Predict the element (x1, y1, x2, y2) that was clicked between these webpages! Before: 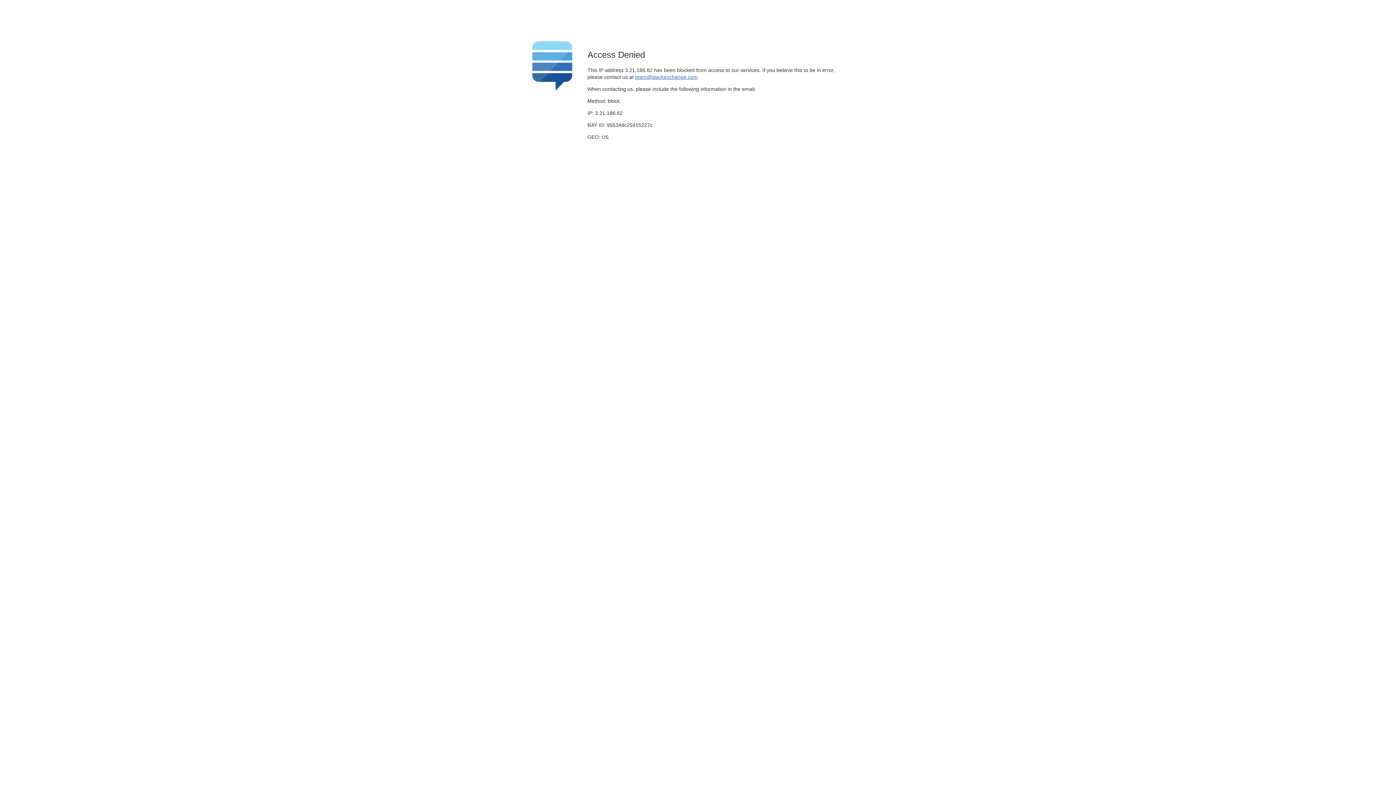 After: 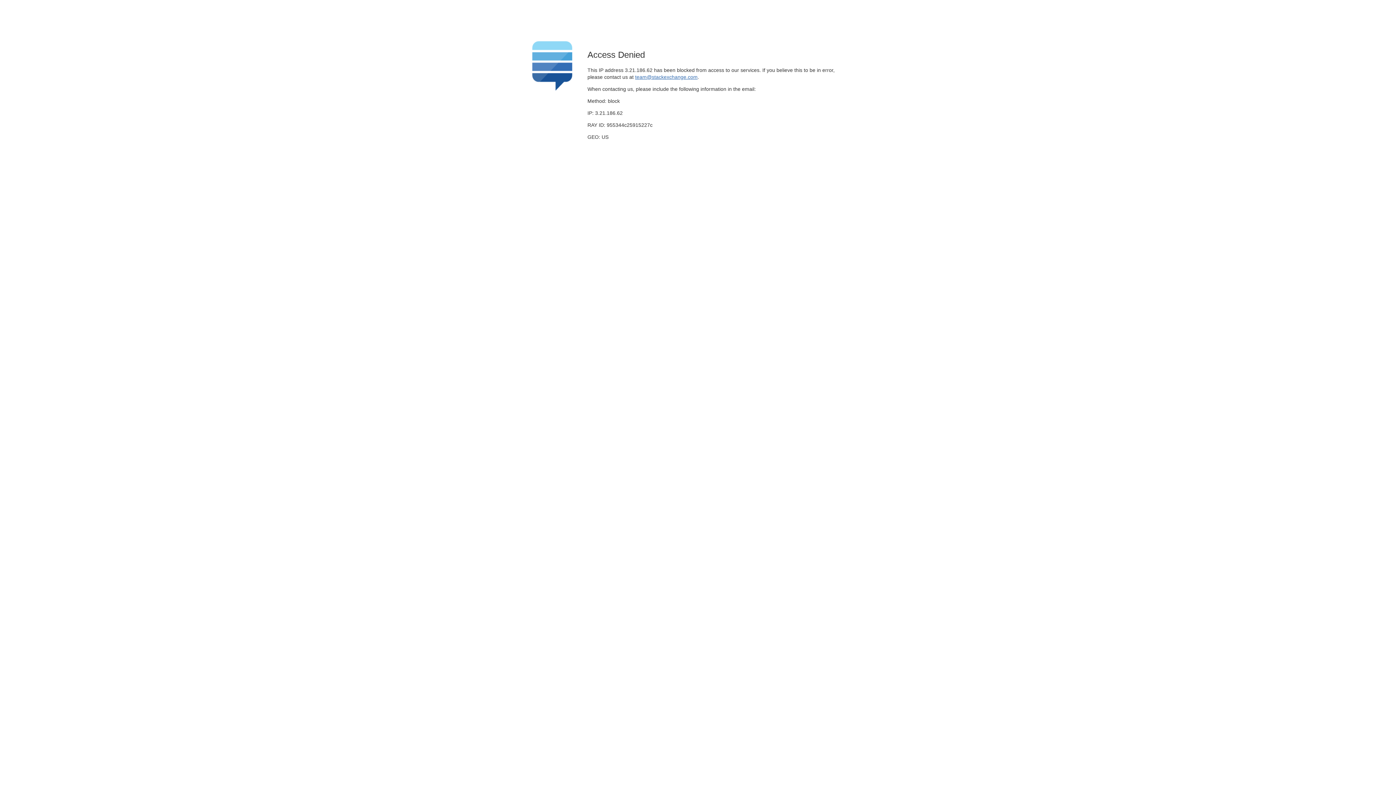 Action: bbox: (635, 74, 697, 79) label: team@stackexchange.com